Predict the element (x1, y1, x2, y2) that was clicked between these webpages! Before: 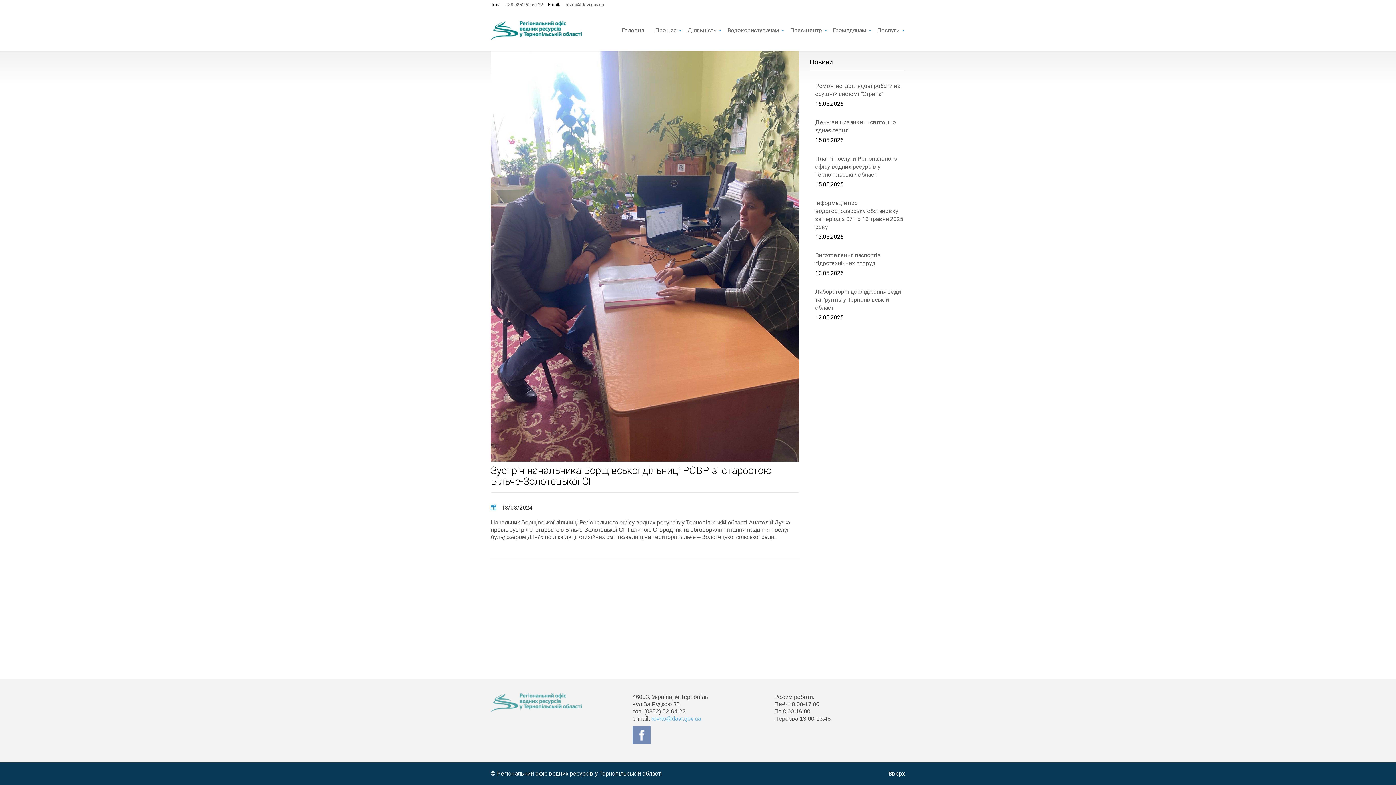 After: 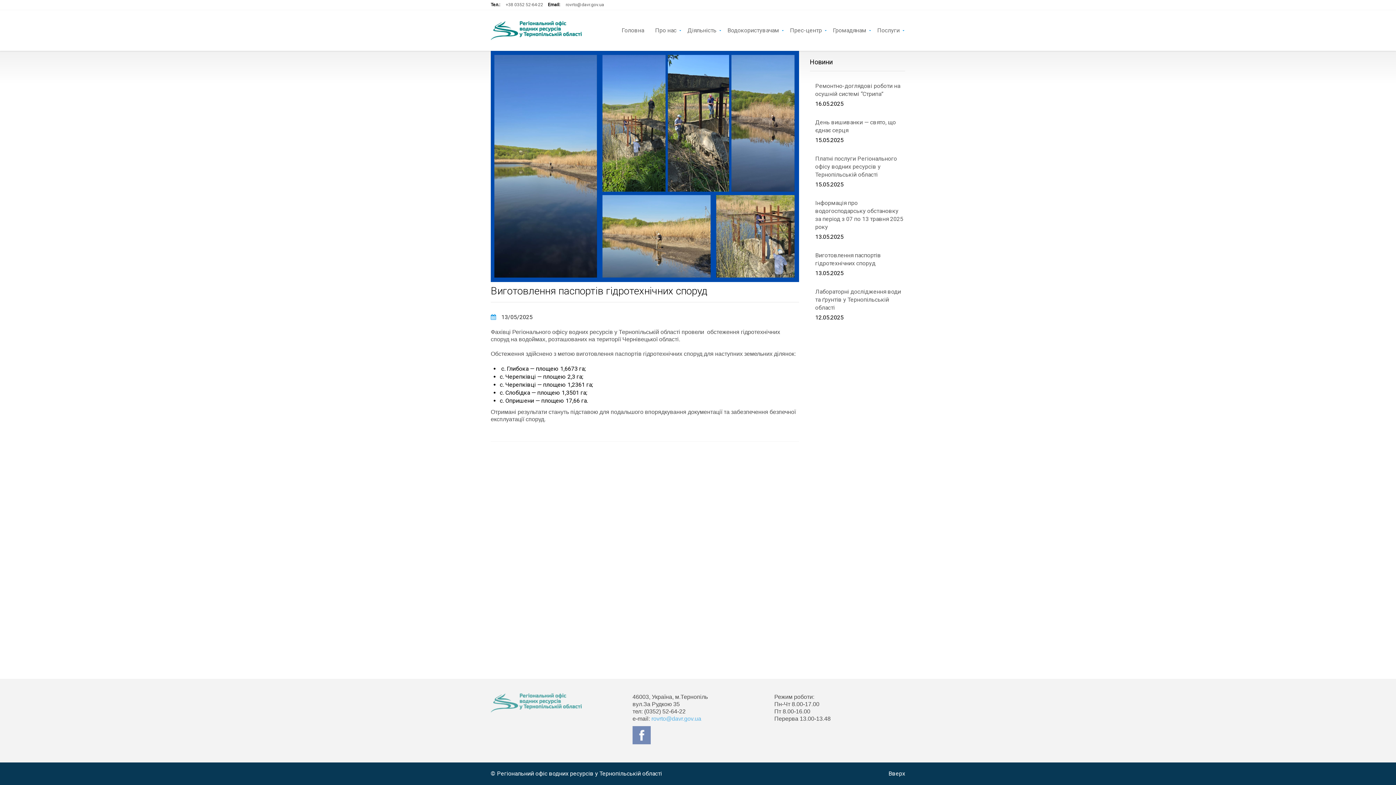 Action: label: Виготовлення паспортів гідротехнічних споруд bbox: (815, 249, 905, 269)